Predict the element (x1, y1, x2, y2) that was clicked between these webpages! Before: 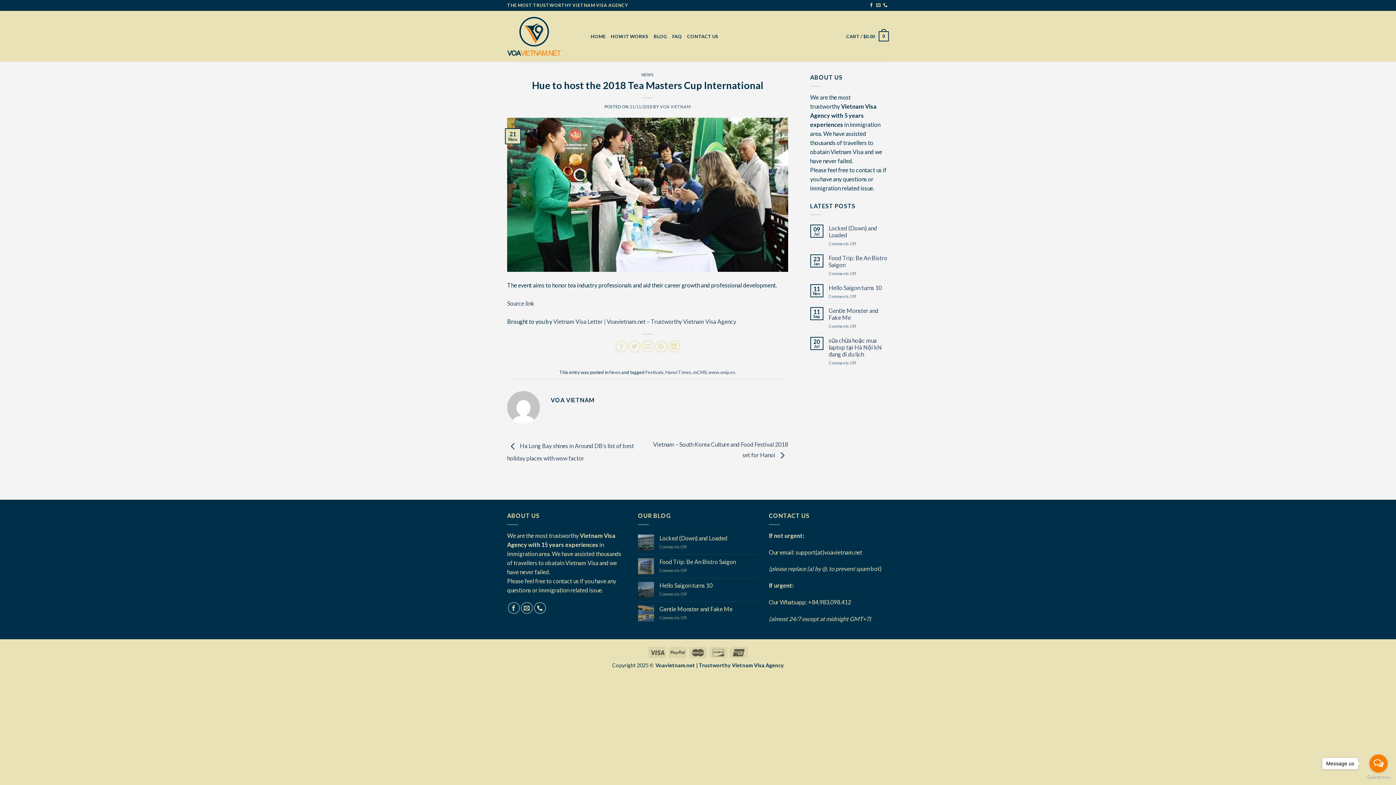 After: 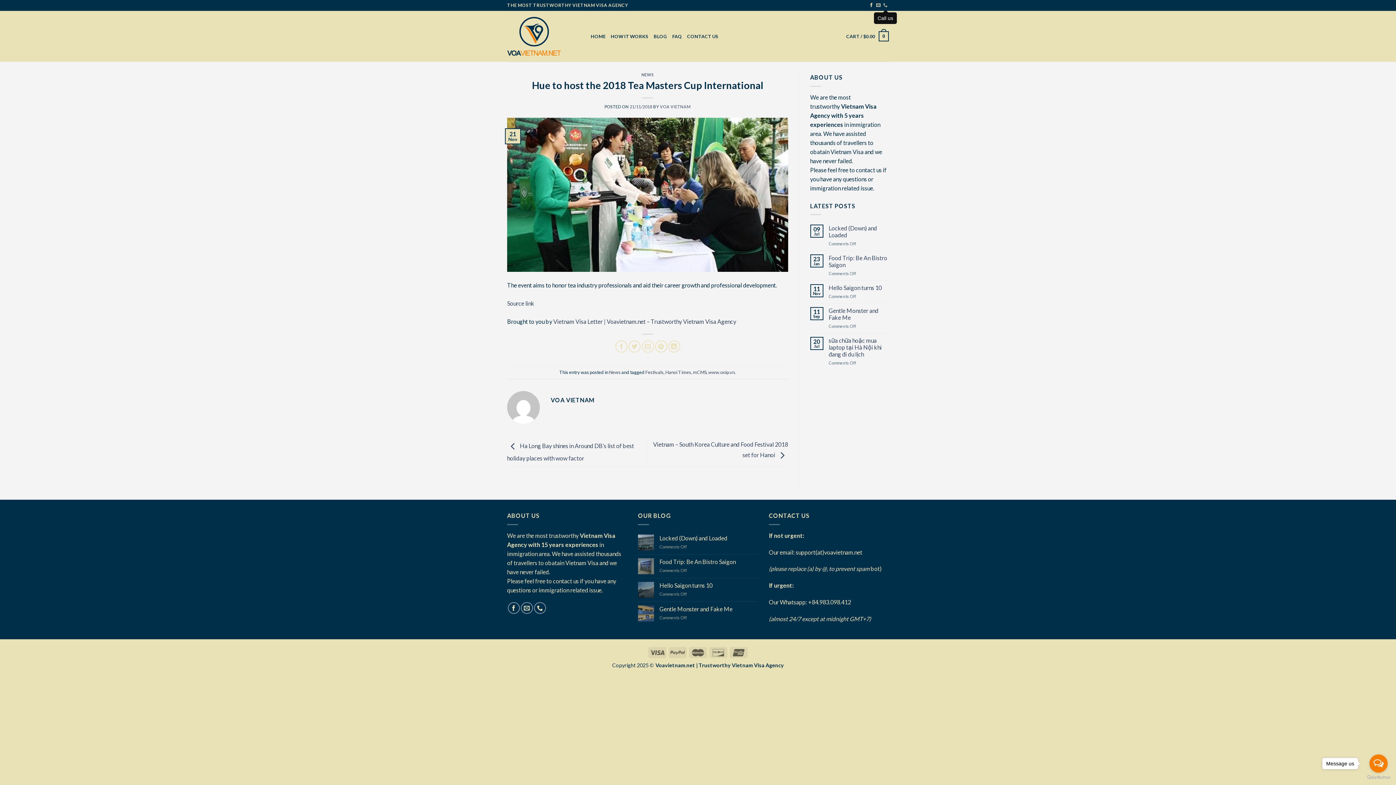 Action: label: Call us bbox: (883, 3, 887, 8)